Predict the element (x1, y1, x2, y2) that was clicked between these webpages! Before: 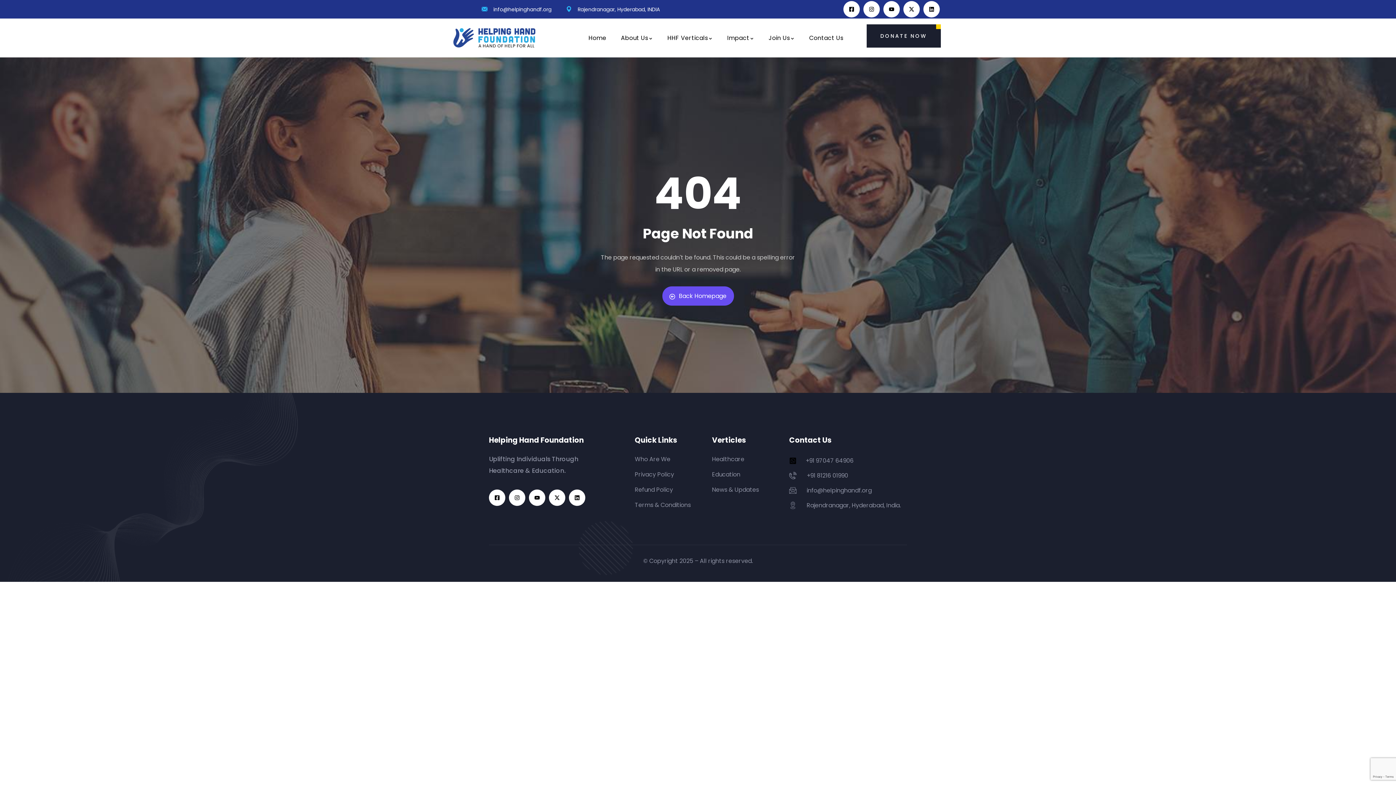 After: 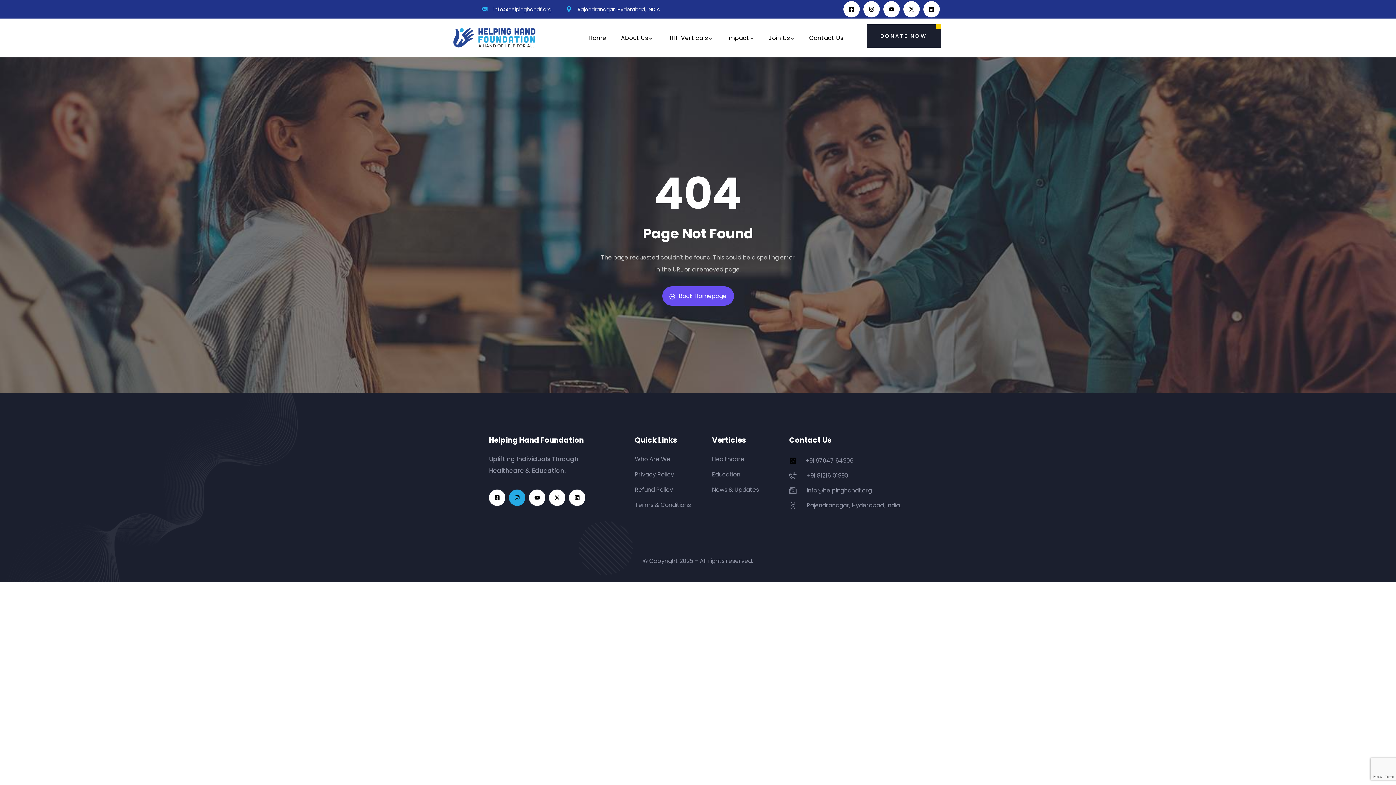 Action: label: Instagram bbox: (509, 489, 525, 506)